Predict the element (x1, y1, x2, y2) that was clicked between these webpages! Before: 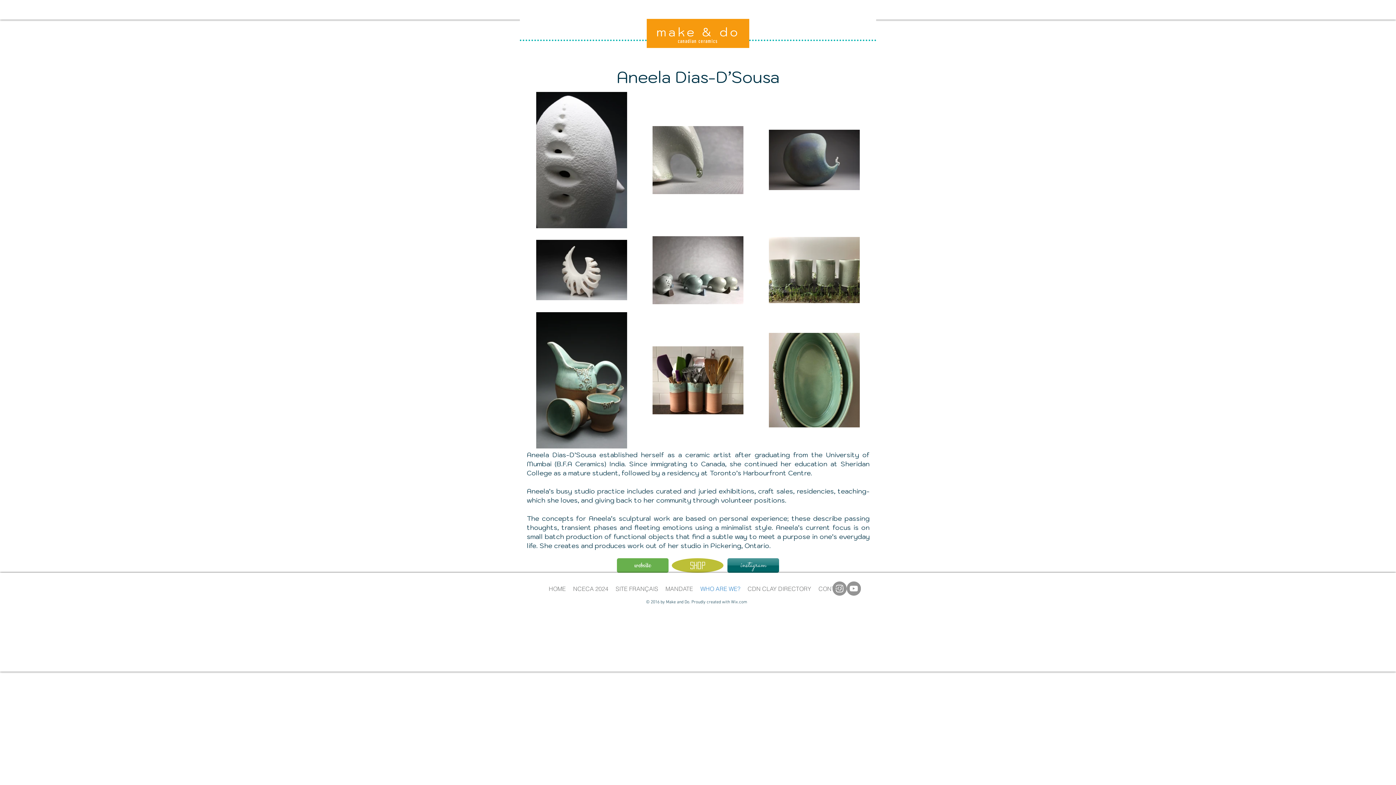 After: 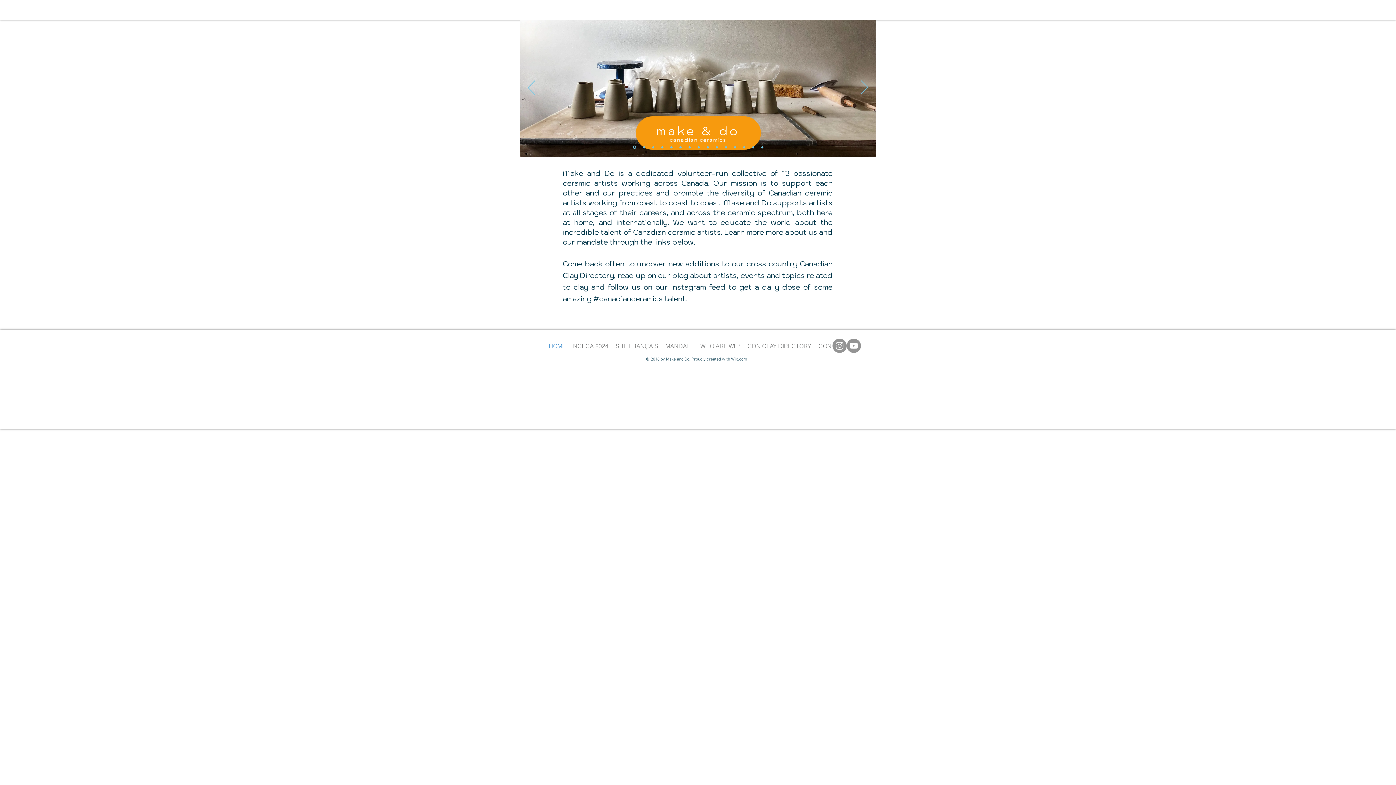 Action: bbox: (545, 573, 569, 605) label: HOME